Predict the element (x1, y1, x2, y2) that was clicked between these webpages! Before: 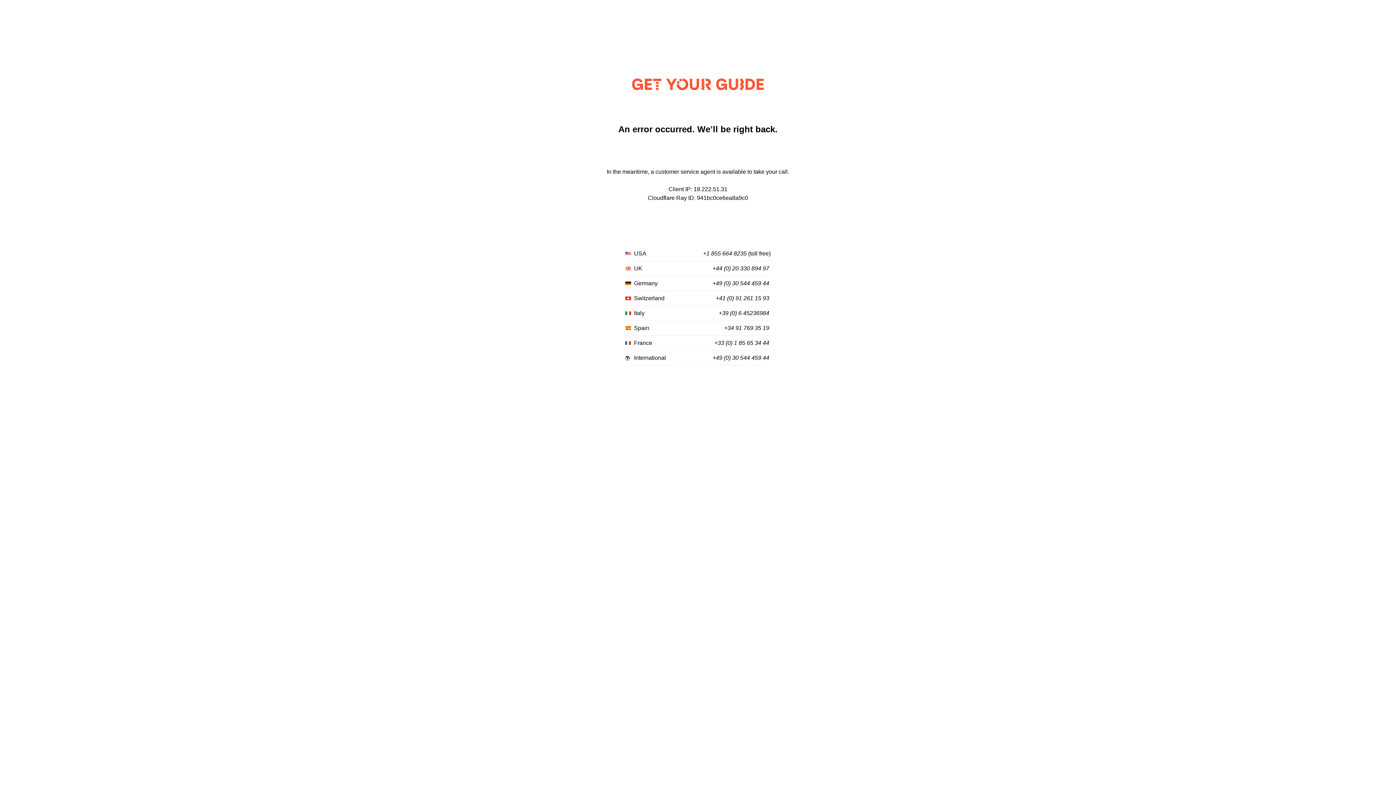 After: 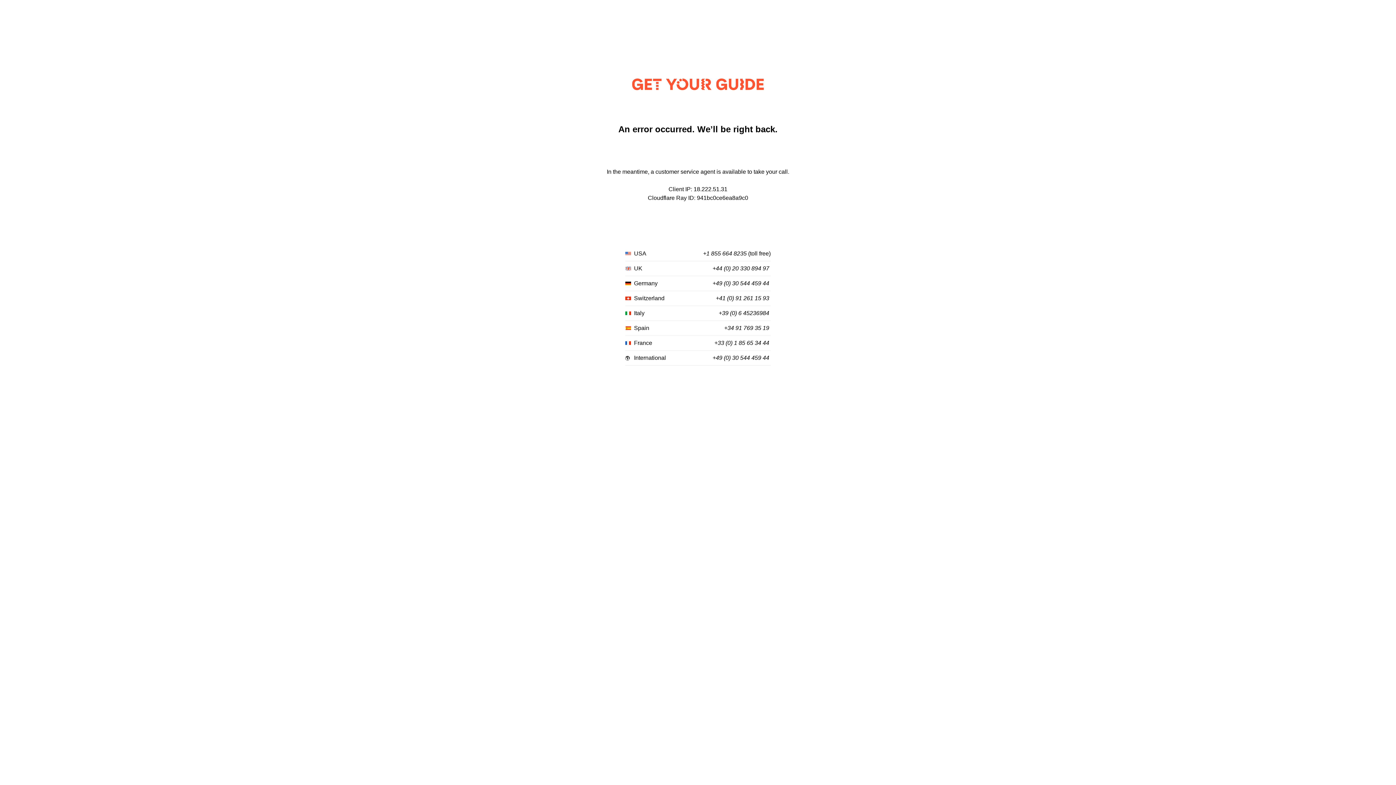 Action: label: +49 (0) 30 544 459 44 bbox: (712, 280, 769, 287)